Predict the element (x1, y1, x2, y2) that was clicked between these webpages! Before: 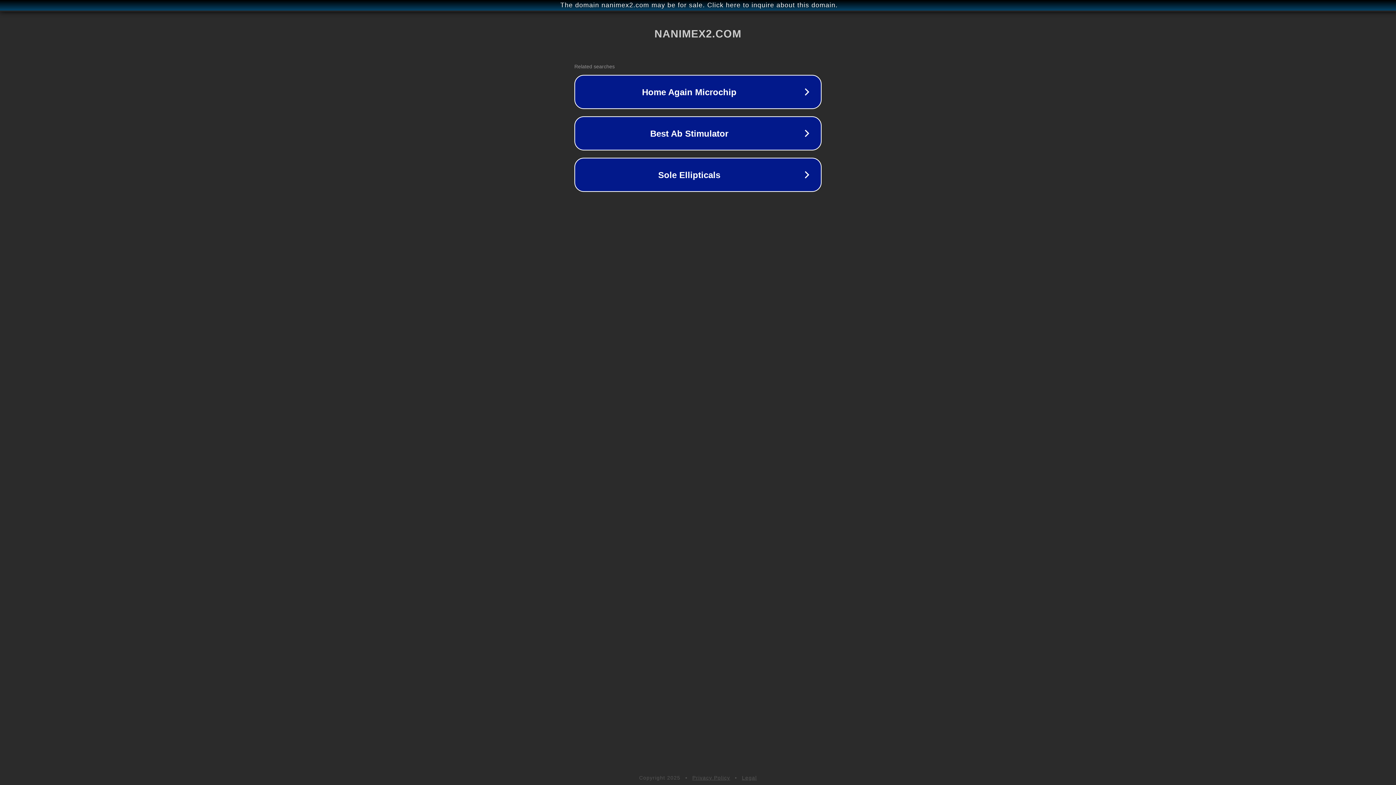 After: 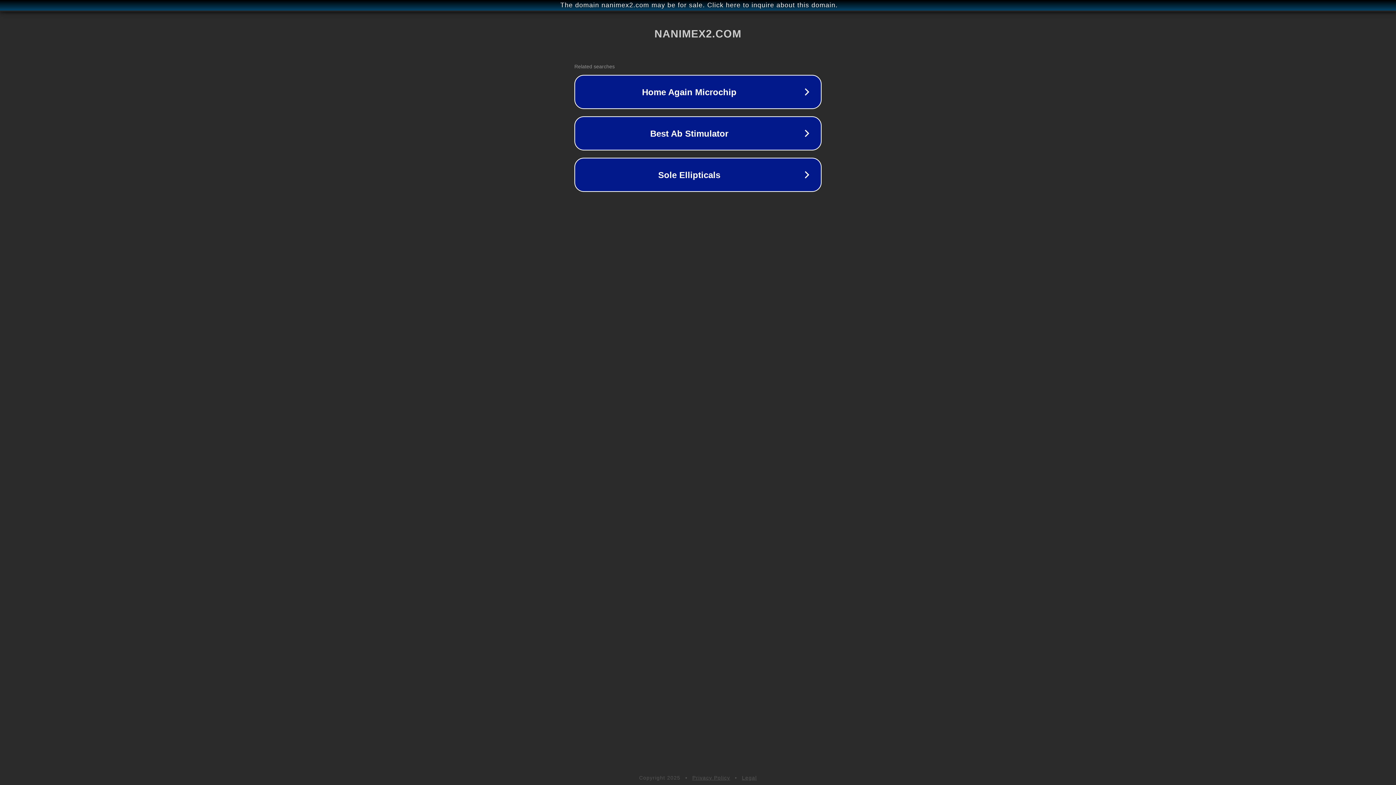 Action: label: Legal bbox: (742, 775, 757, 781)